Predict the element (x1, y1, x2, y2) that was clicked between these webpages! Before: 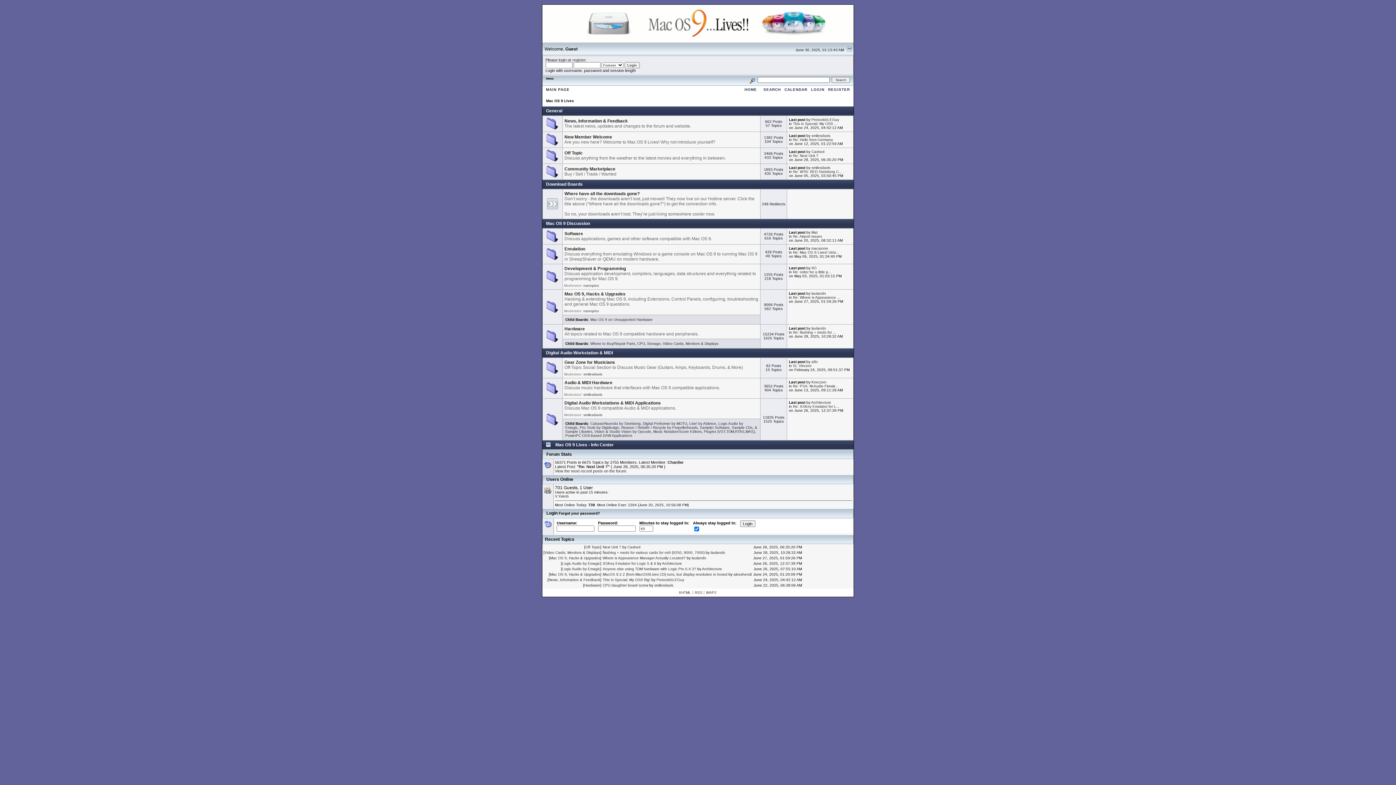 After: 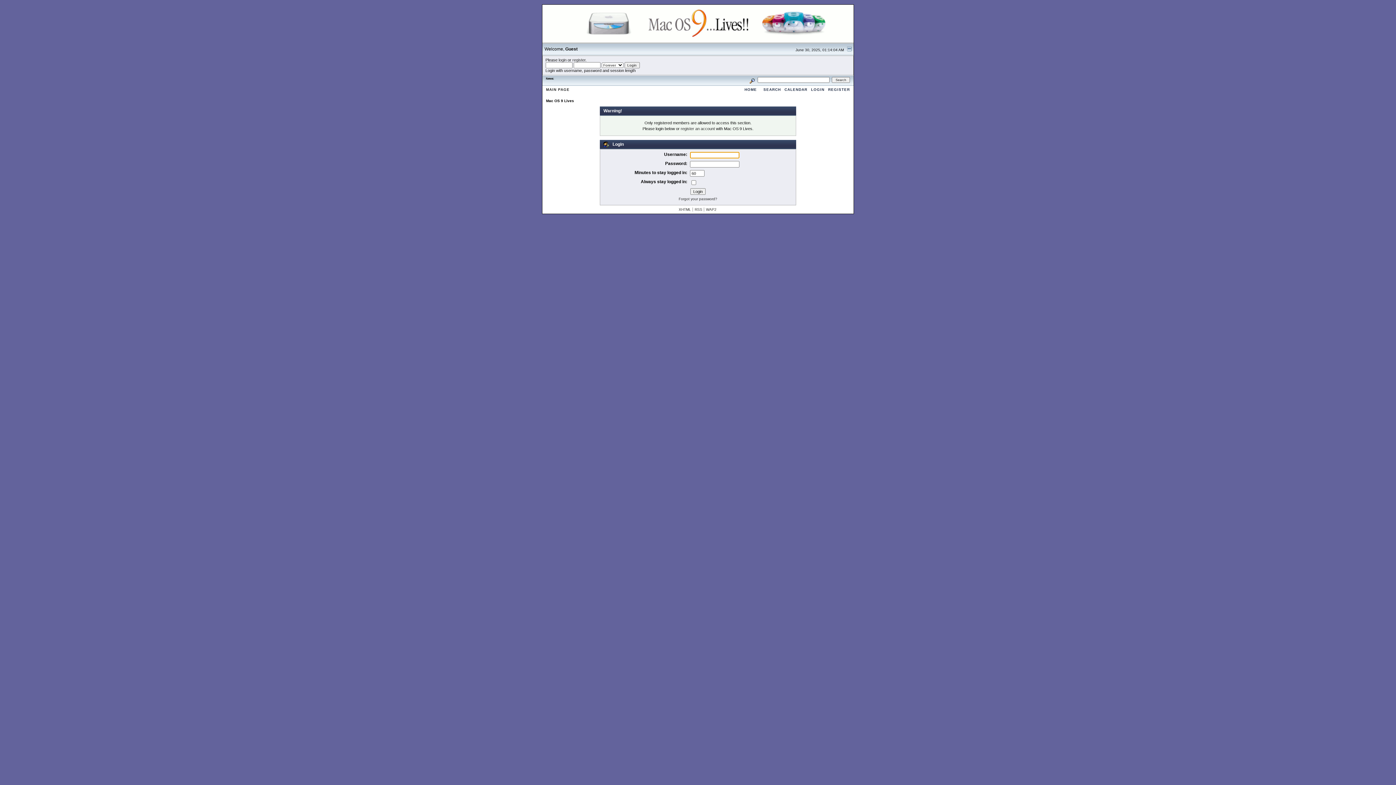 Action: bbox: (811, 380, 826, 384) label: Knezzen